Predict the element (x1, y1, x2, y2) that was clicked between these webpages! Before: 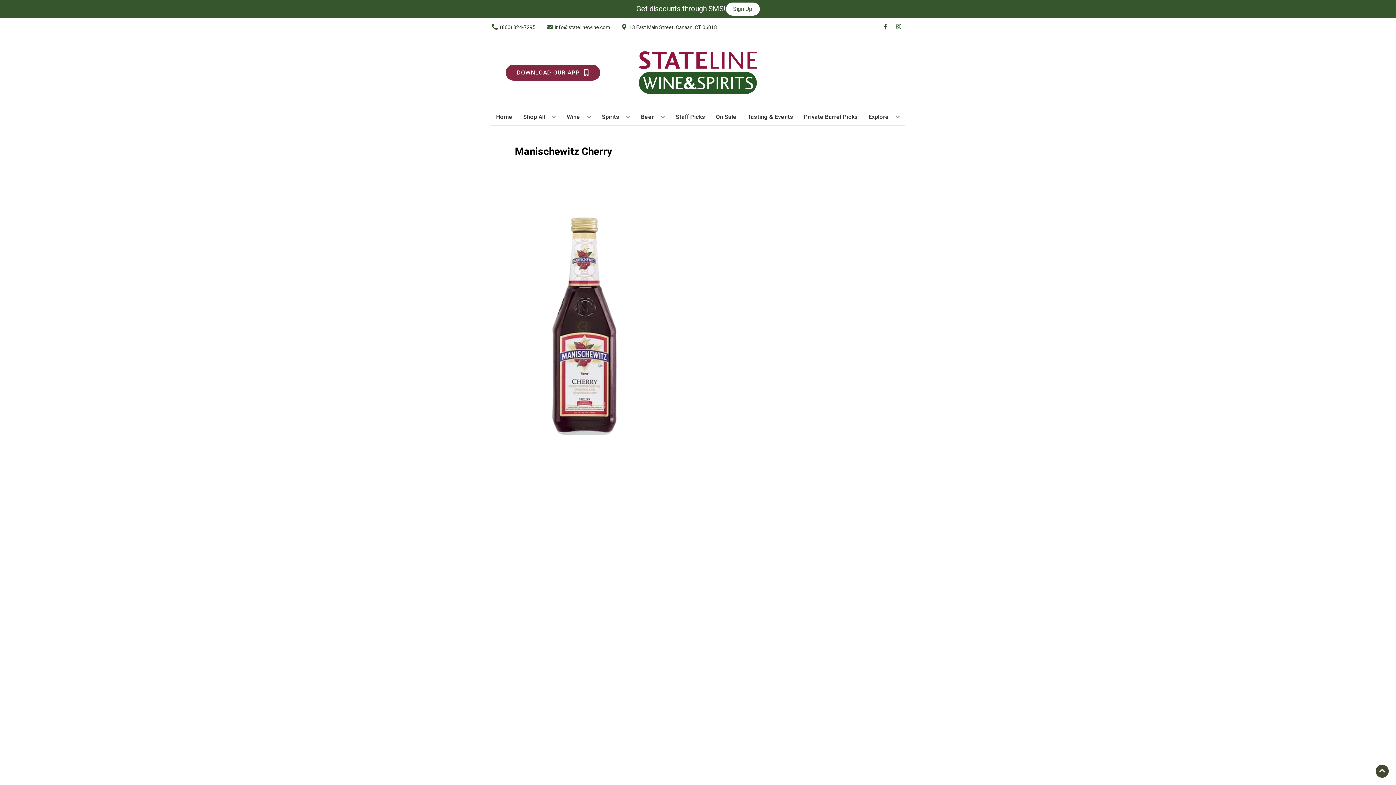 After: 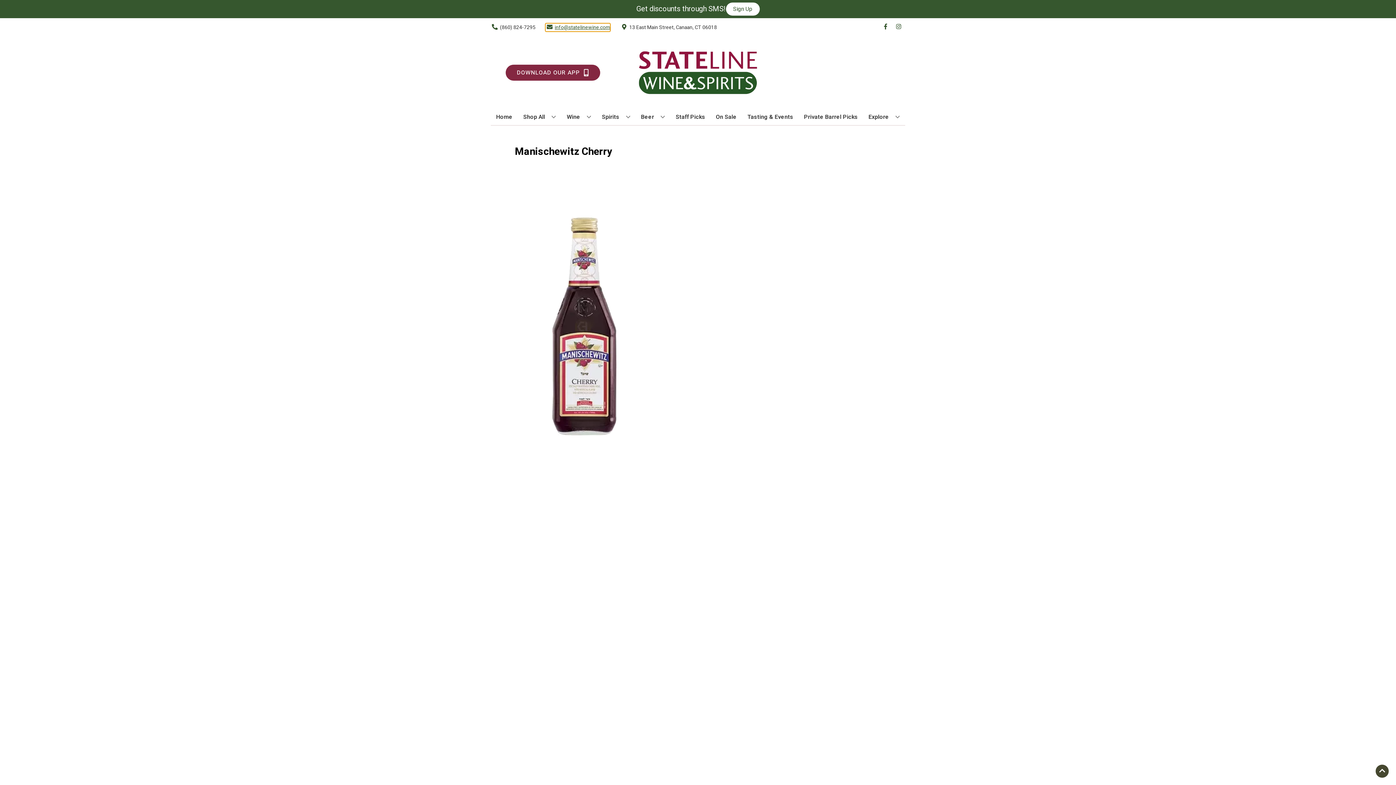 Action: bbox: (545, 23, 610, 31) label: Store Email address is info@statelinewine.com Clicking will open a link in a new tab